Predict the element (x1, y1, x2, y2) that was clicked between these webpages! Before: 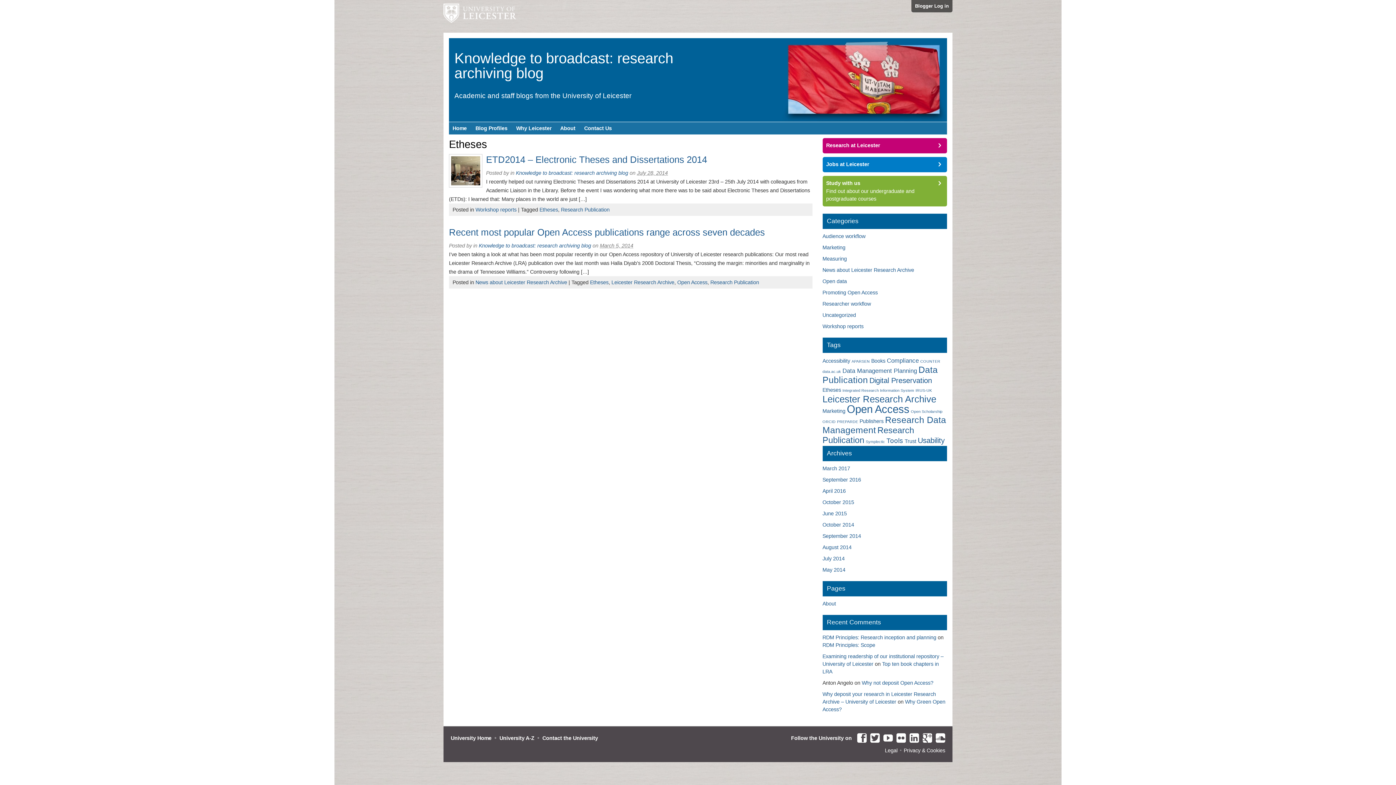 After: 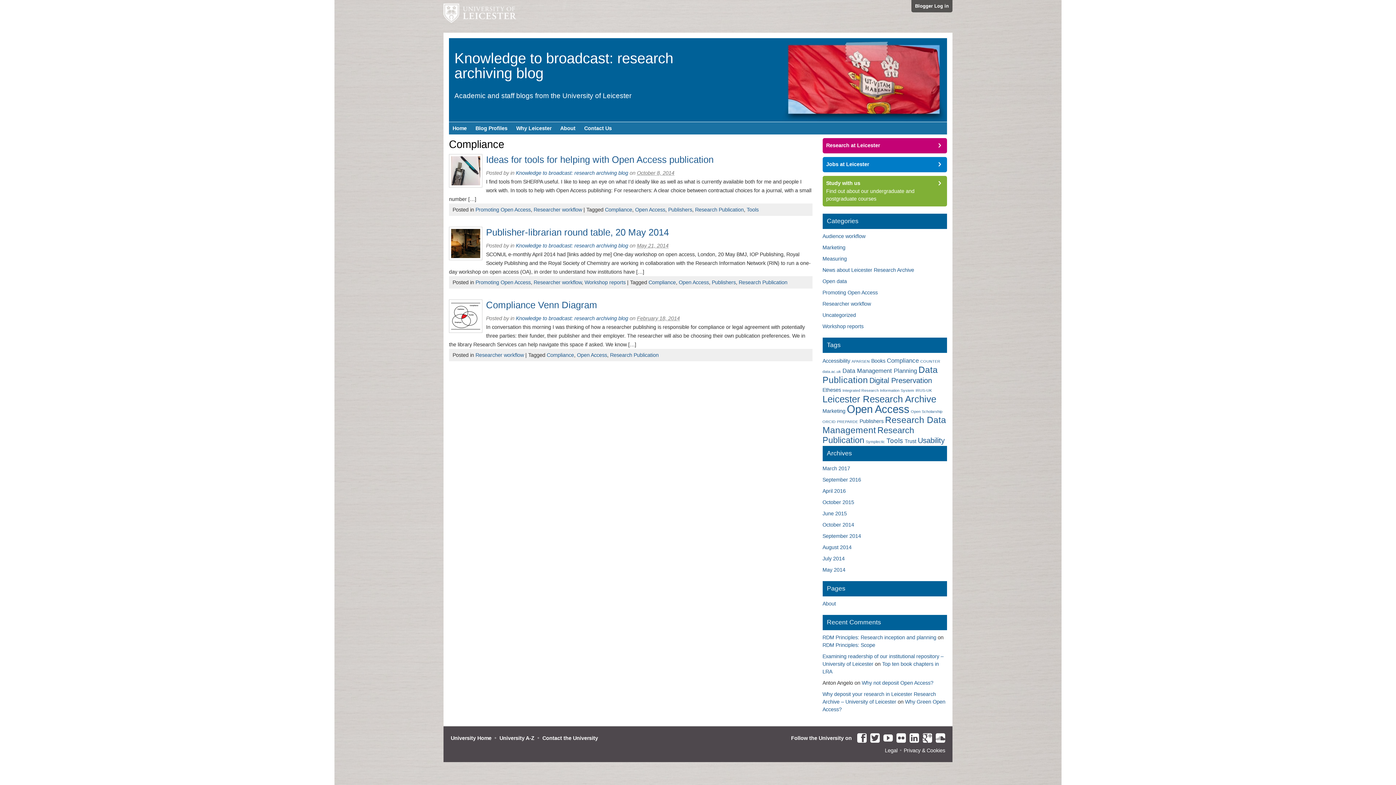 Action: bbox: (887, 357, 919, 364) label: Compliance (3 items)